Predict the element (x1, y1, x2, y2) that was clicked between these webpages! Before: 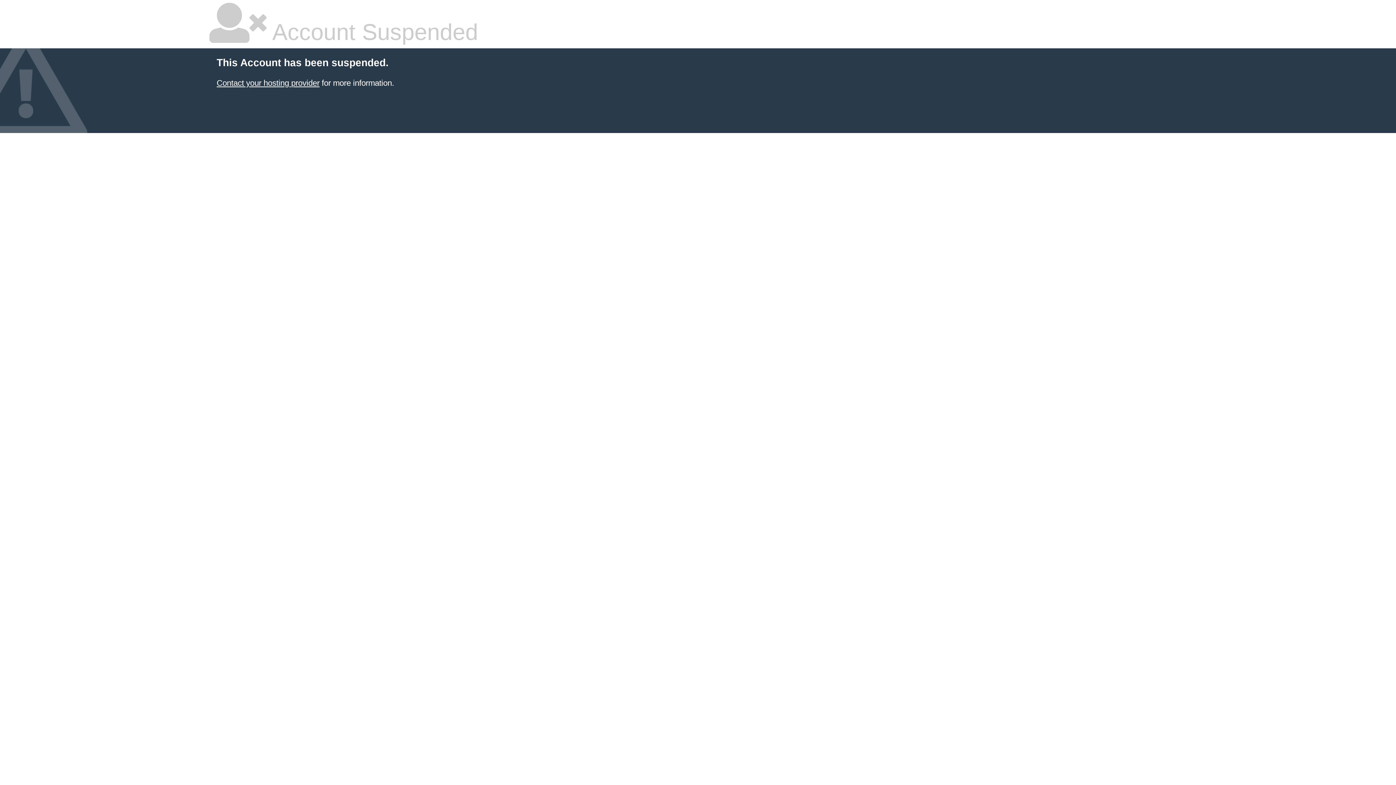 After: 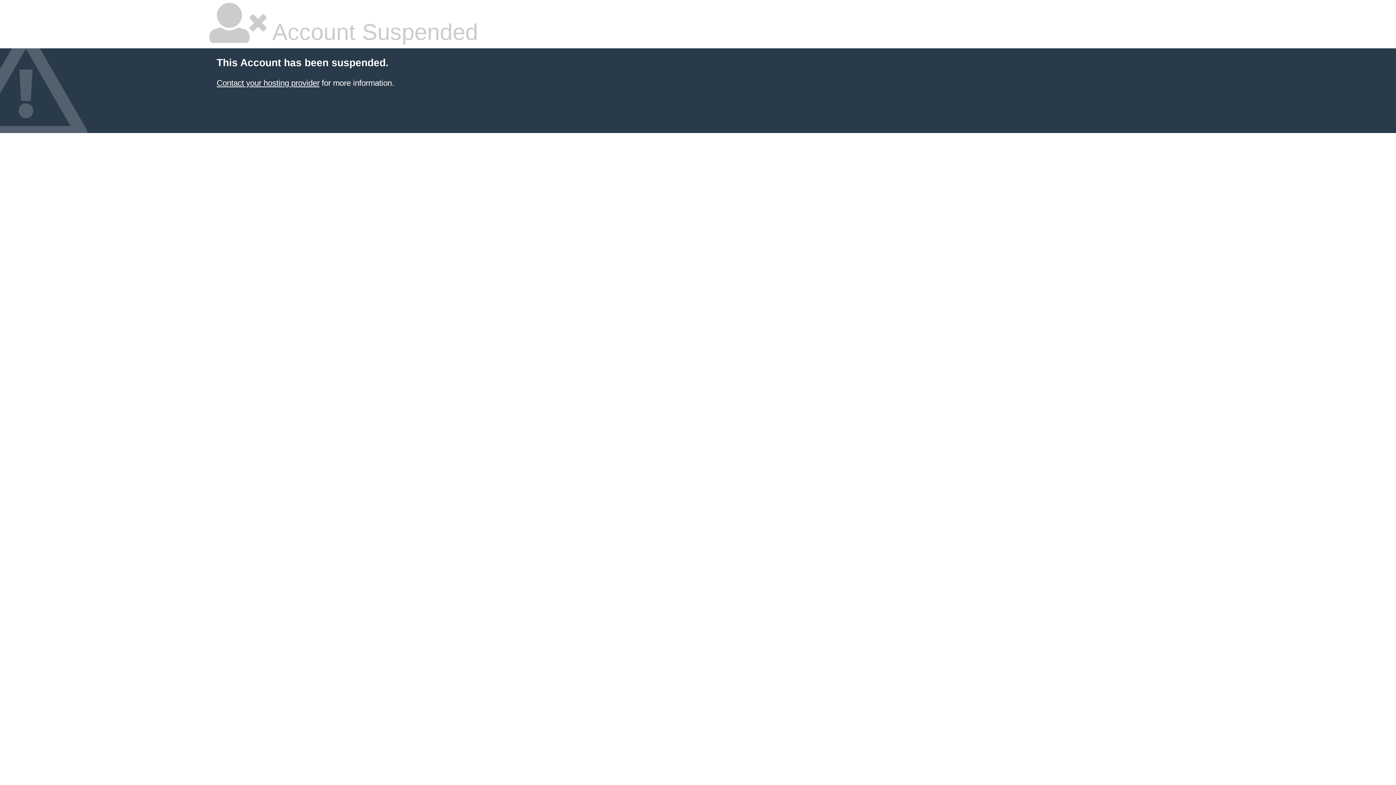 Action: label: Contact your hosting provider bbox: (216, 78, 319, 87)